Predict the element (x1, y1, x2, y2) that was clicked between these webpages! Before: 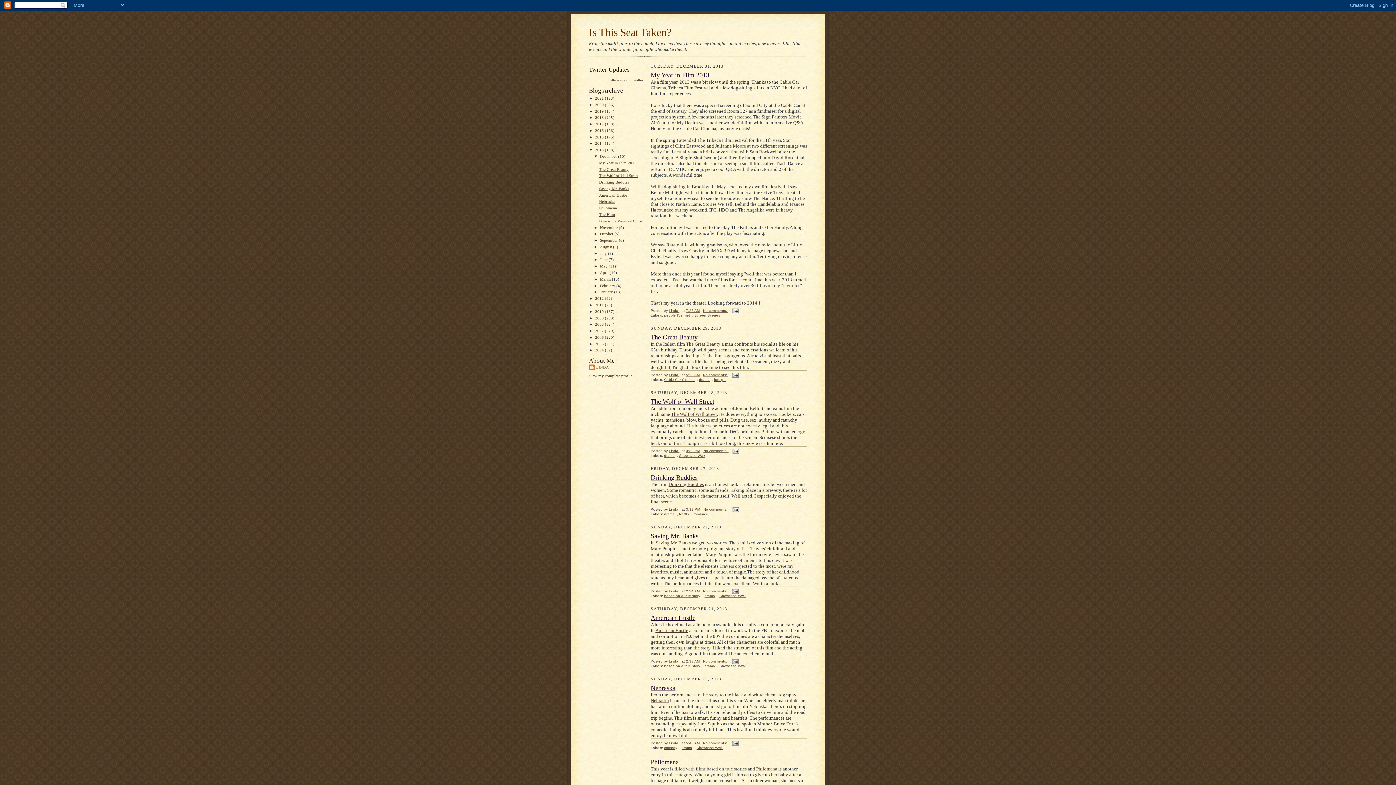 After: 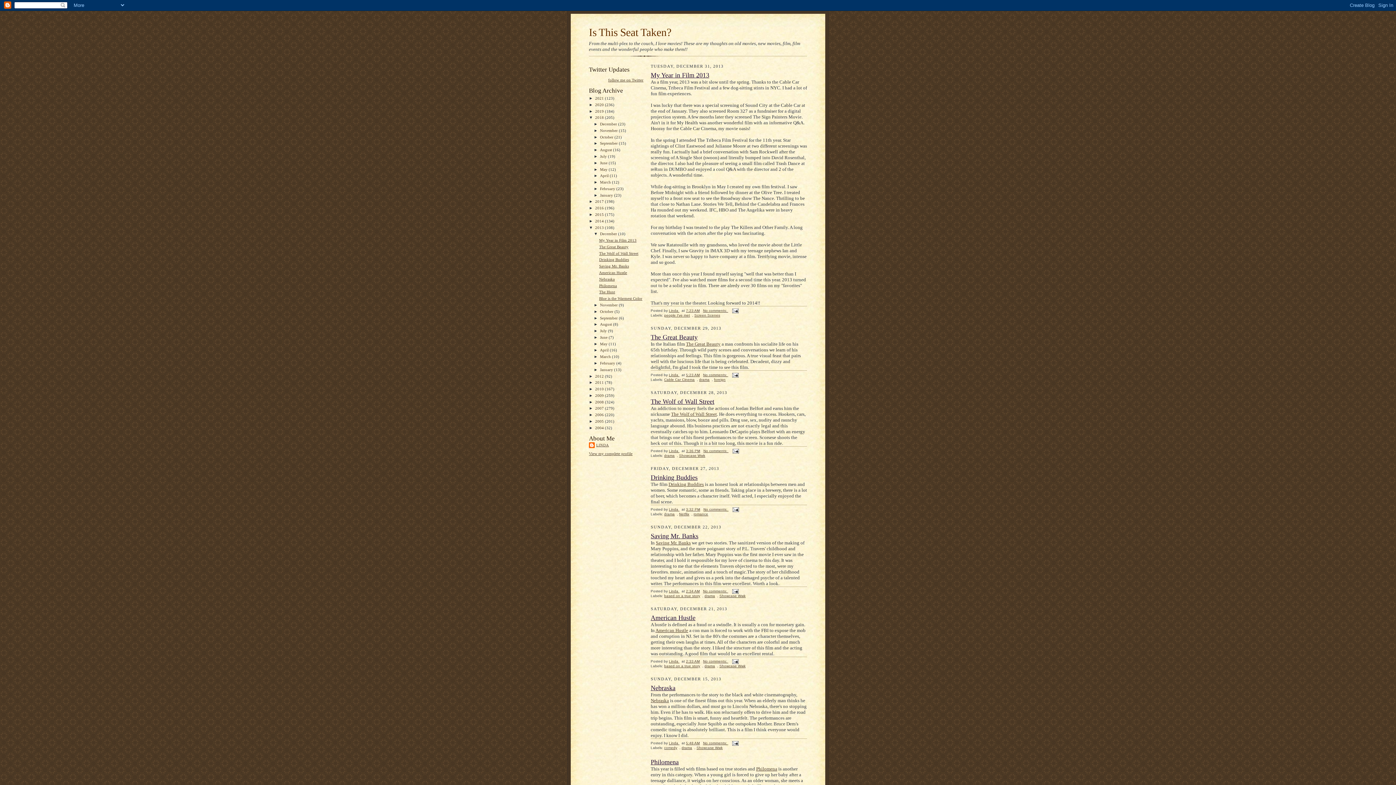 Action: bbox: (589, 115, 595, 119) label: ►  